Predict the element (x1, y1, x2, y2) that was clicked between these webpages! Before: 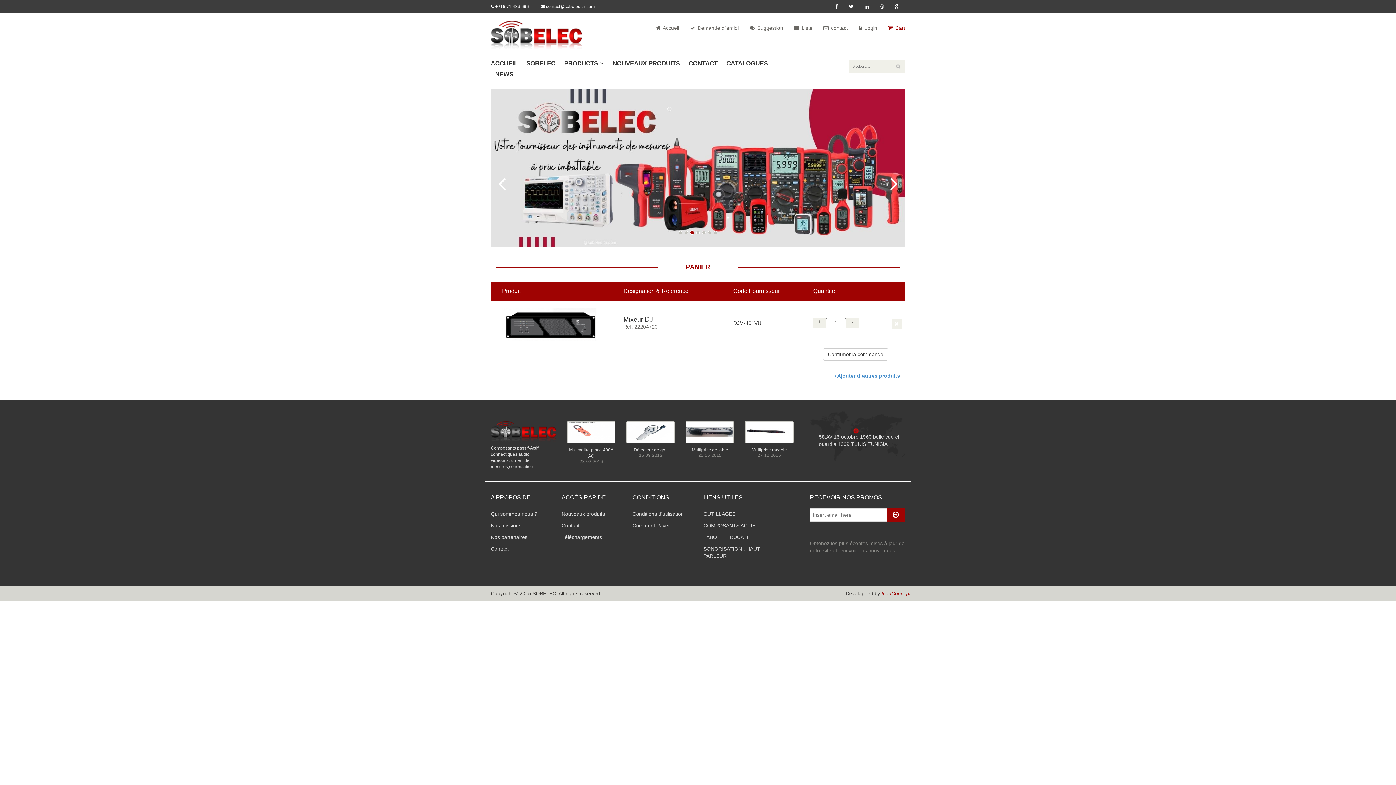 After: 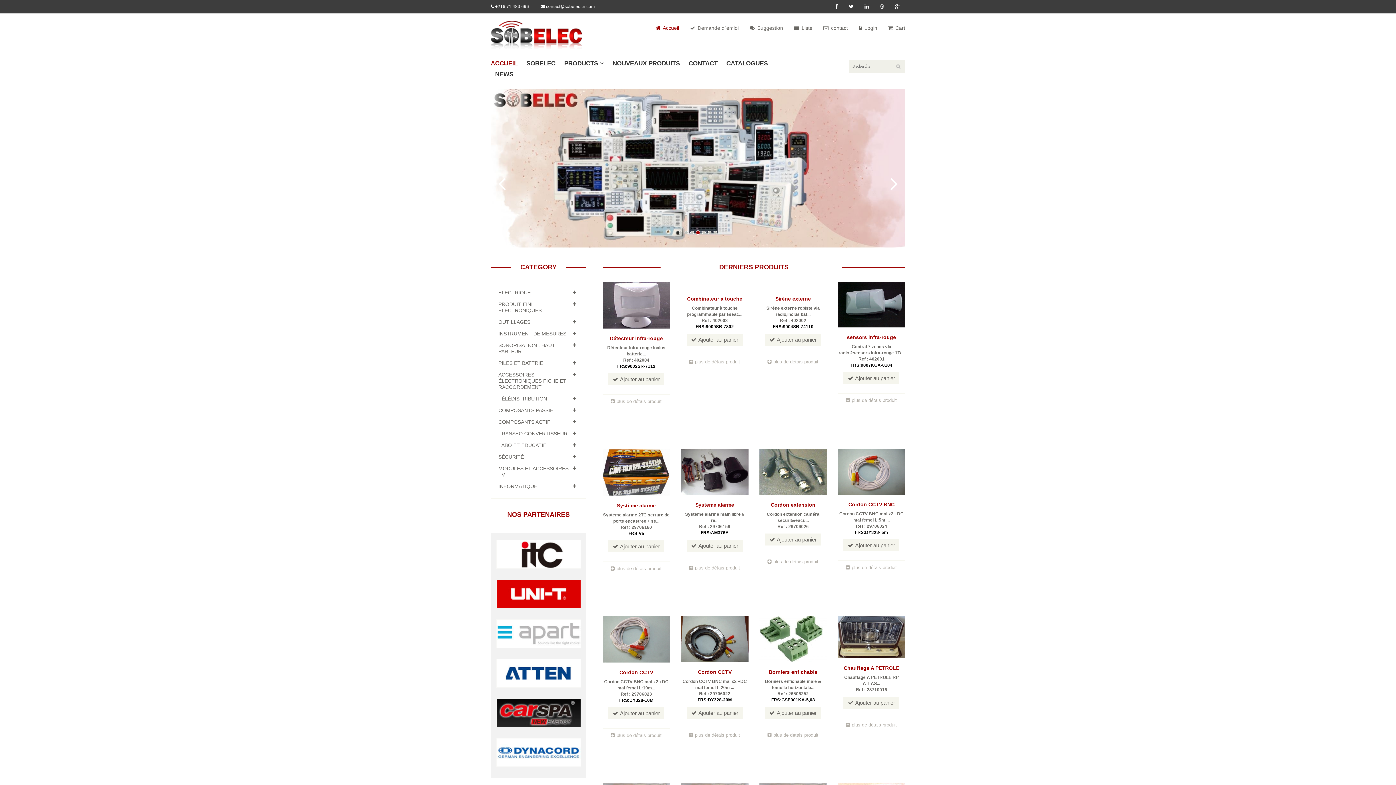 Action: bbox: (490, 60, 517, 70) label: ACCUEIL